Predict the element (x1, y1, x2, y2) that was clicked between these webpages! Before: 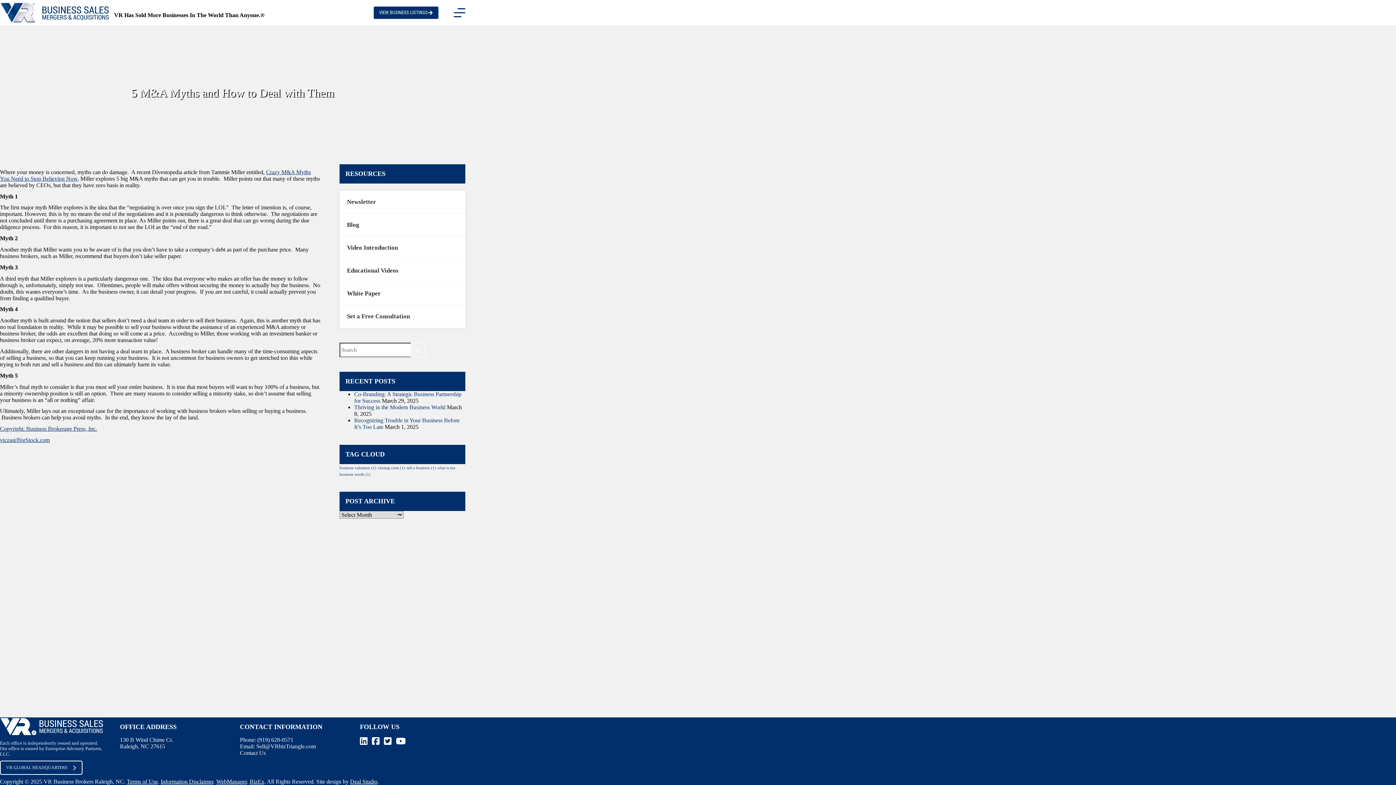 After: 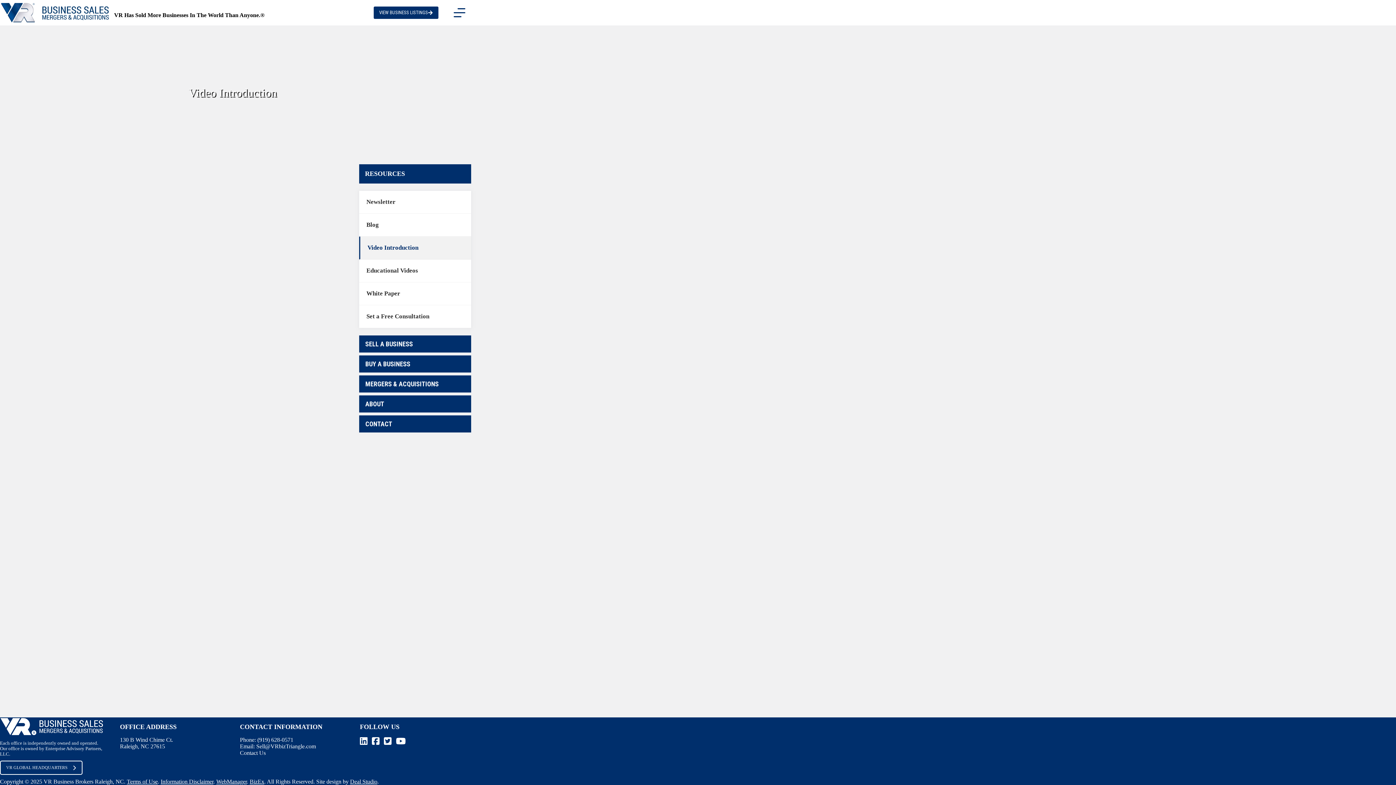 Action: bbox: (339, 236, 465, 259) label: Video Introduction